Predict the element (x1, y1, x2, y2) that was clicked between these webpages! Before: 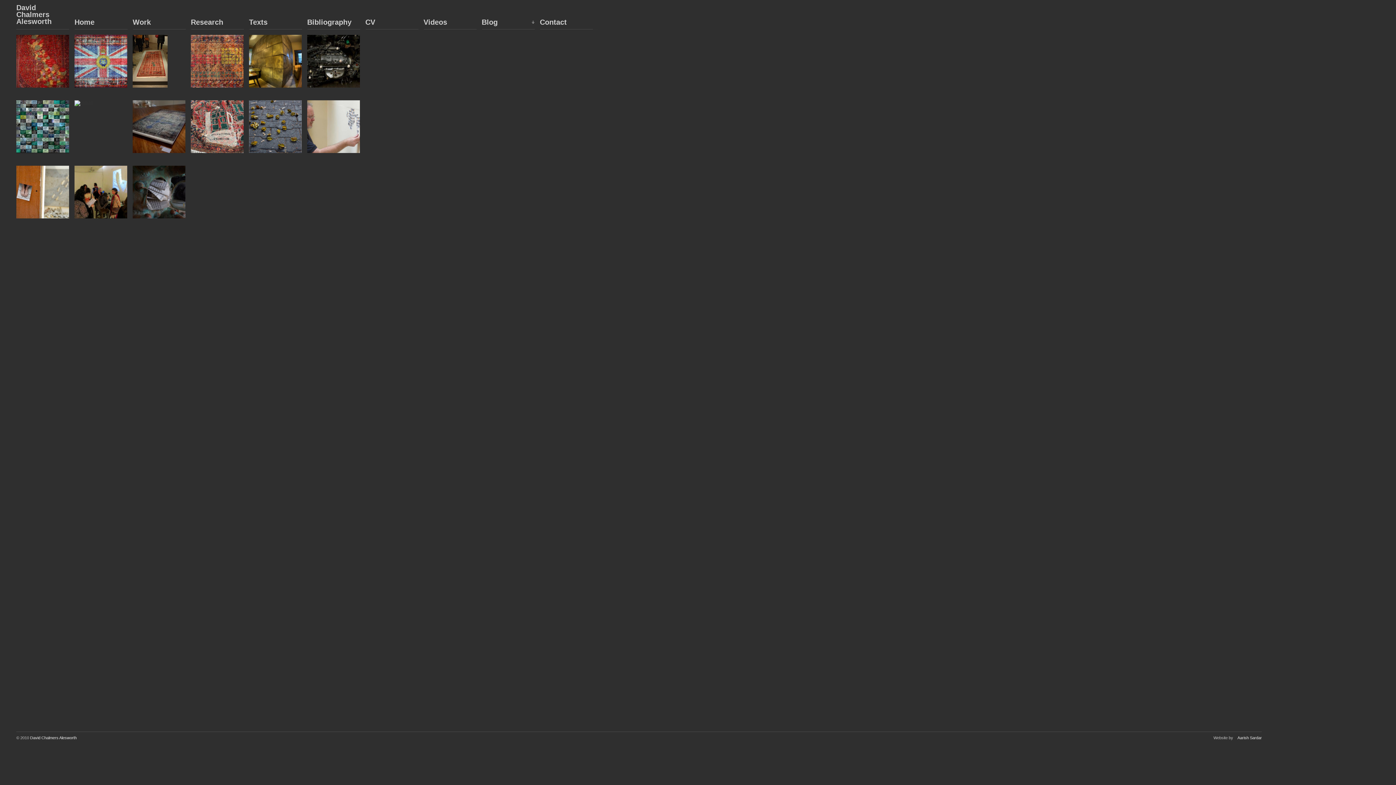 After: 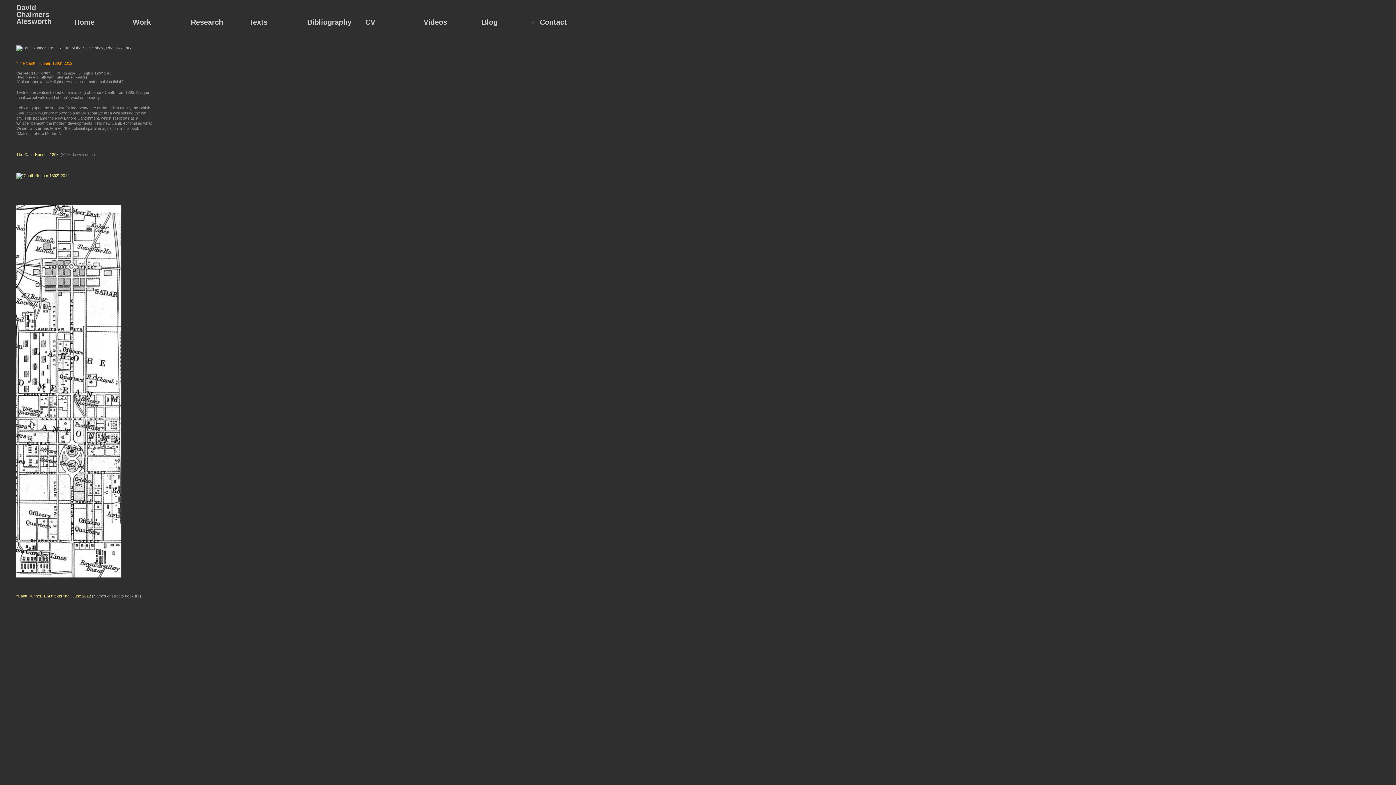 Action: bbox: (132, 34, 185, 87)